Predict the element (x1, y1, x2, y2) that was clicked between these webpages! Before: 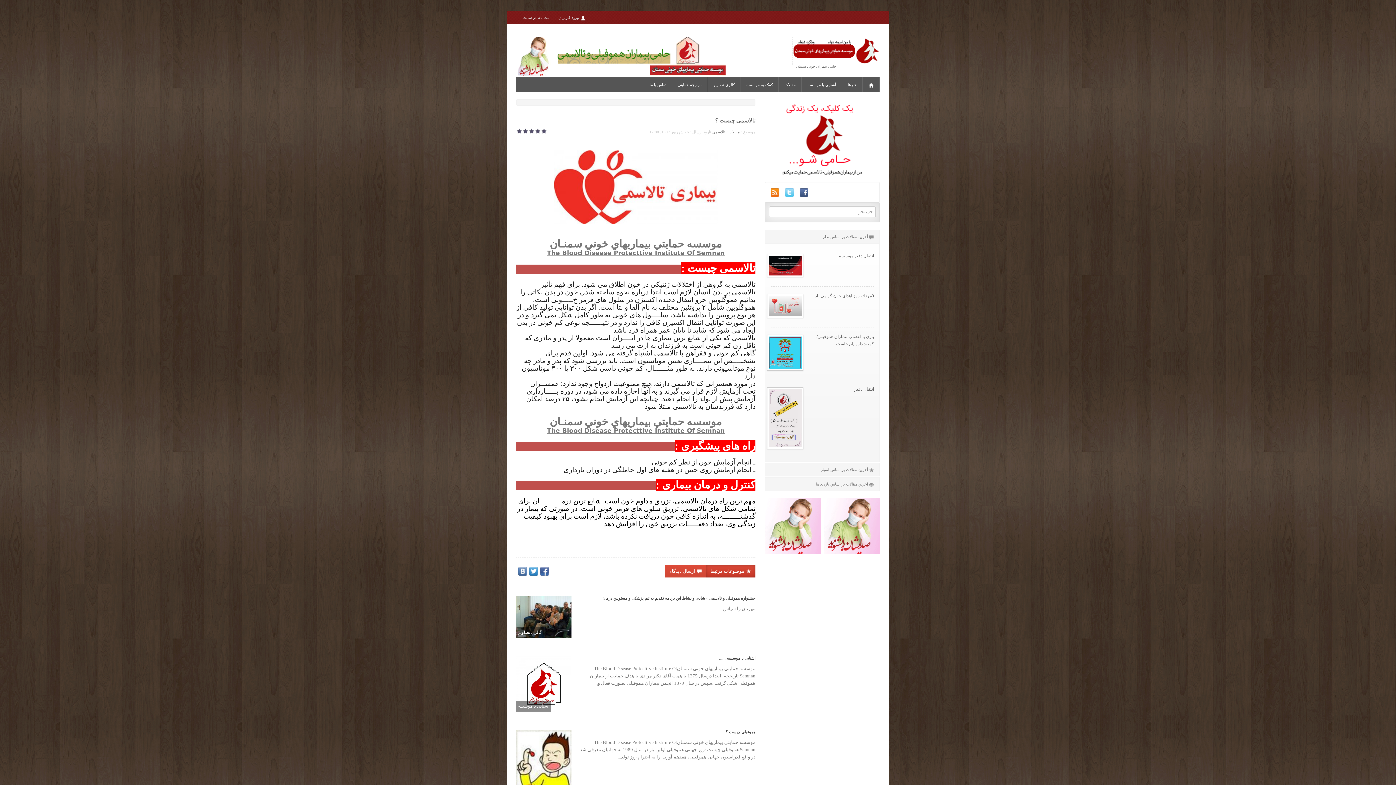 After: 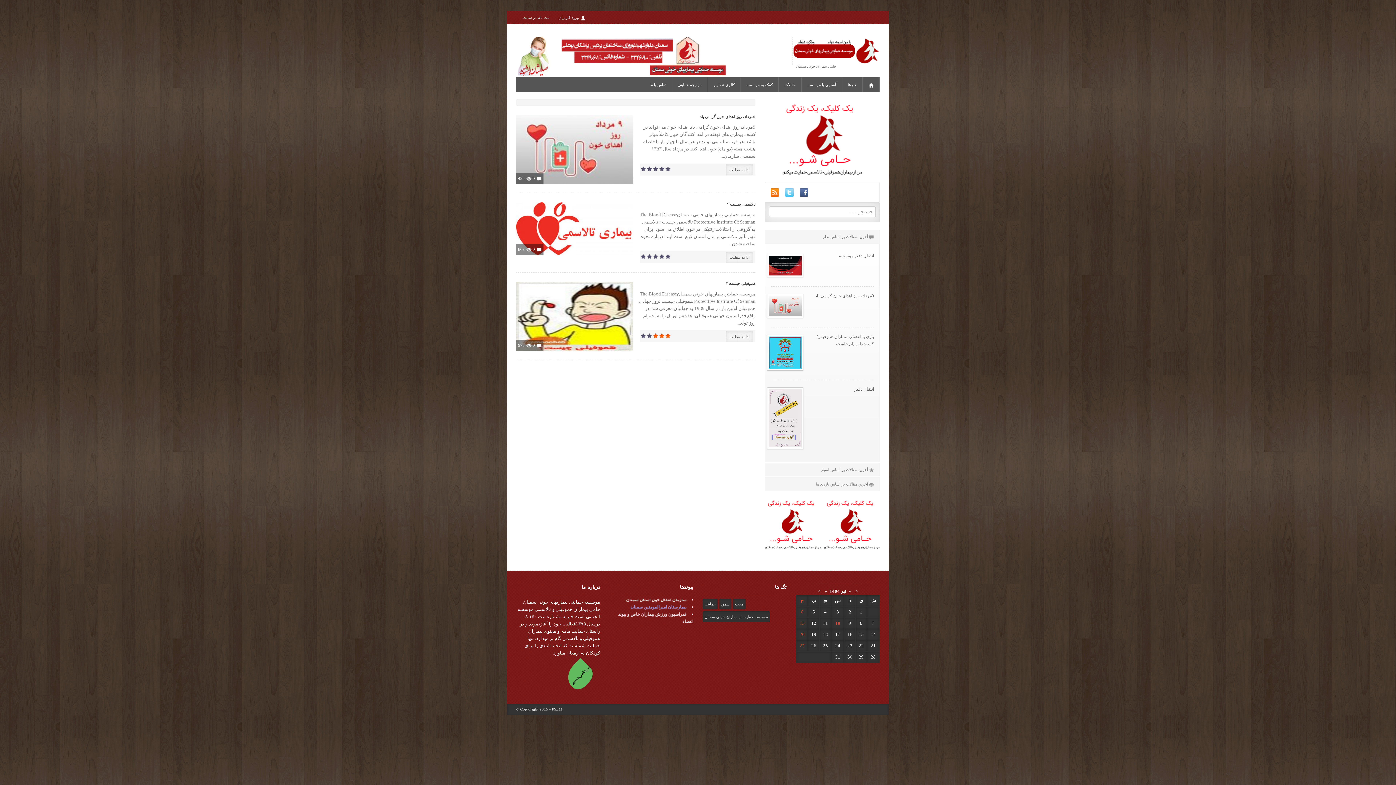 Action: label: مقالات bbox: (728, 129, 740, 134)